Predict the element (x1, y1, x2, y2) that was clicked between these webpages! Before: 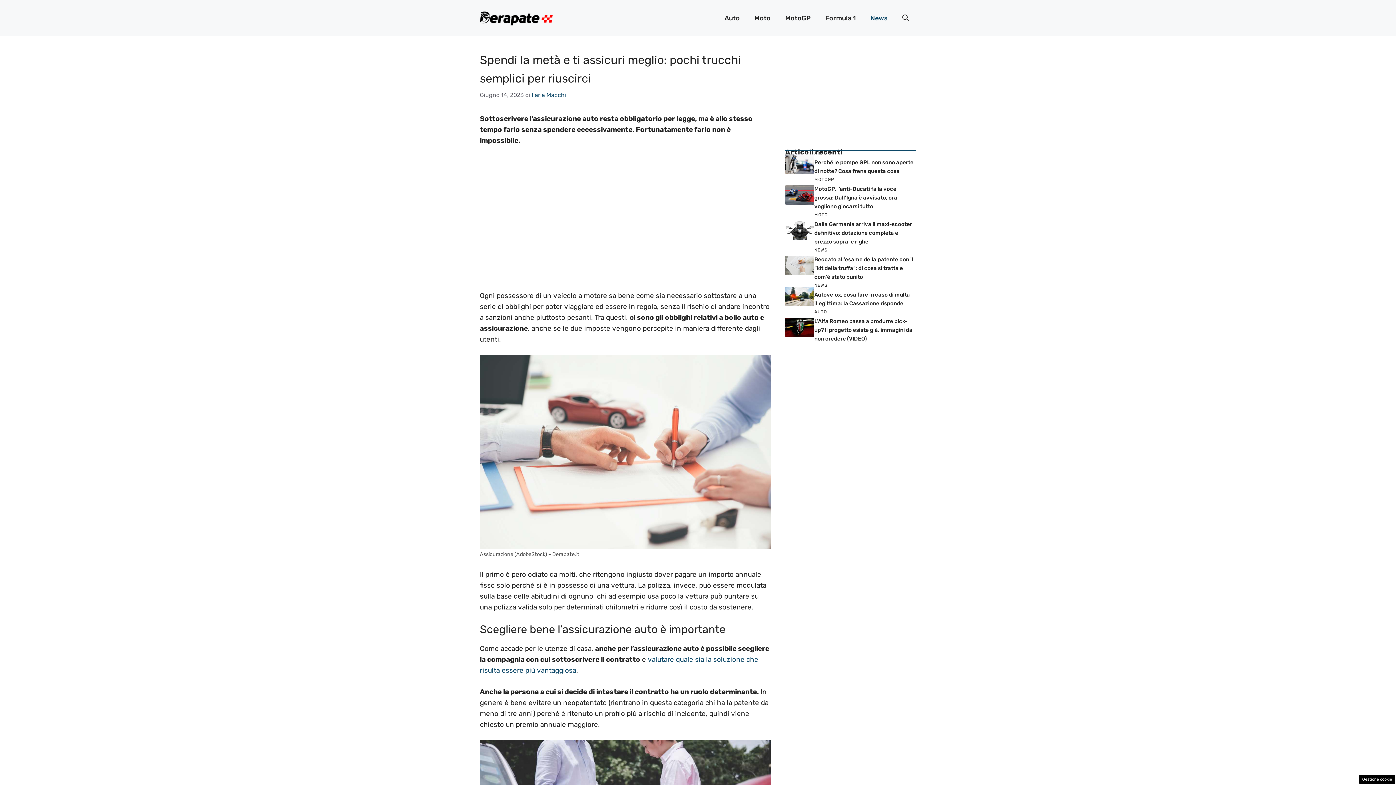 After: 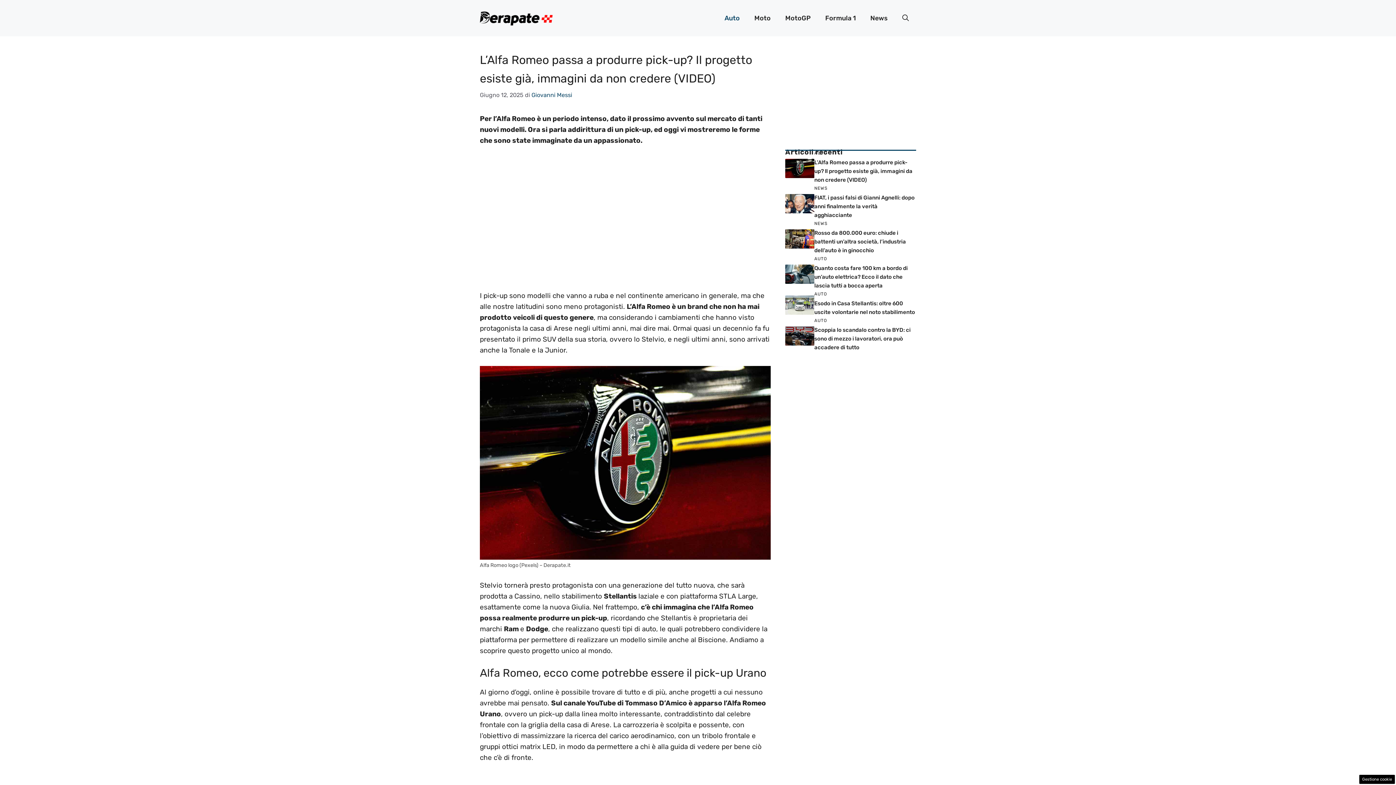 Action: label: L’Alfa Romeo passa a produrre pick-up? Il progetto esiste già, immagini da non credere (VIDEO) bbox: (814, 318, 912, 342)